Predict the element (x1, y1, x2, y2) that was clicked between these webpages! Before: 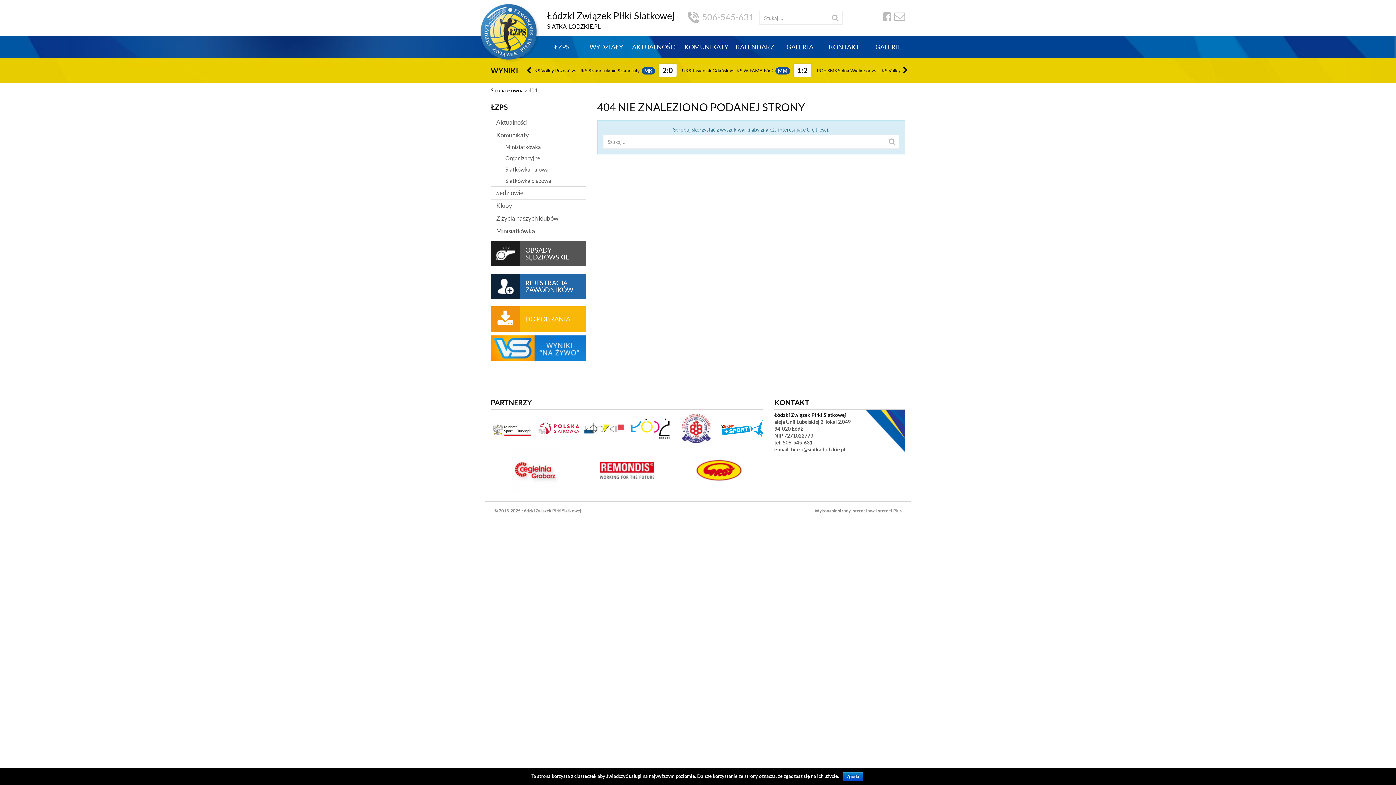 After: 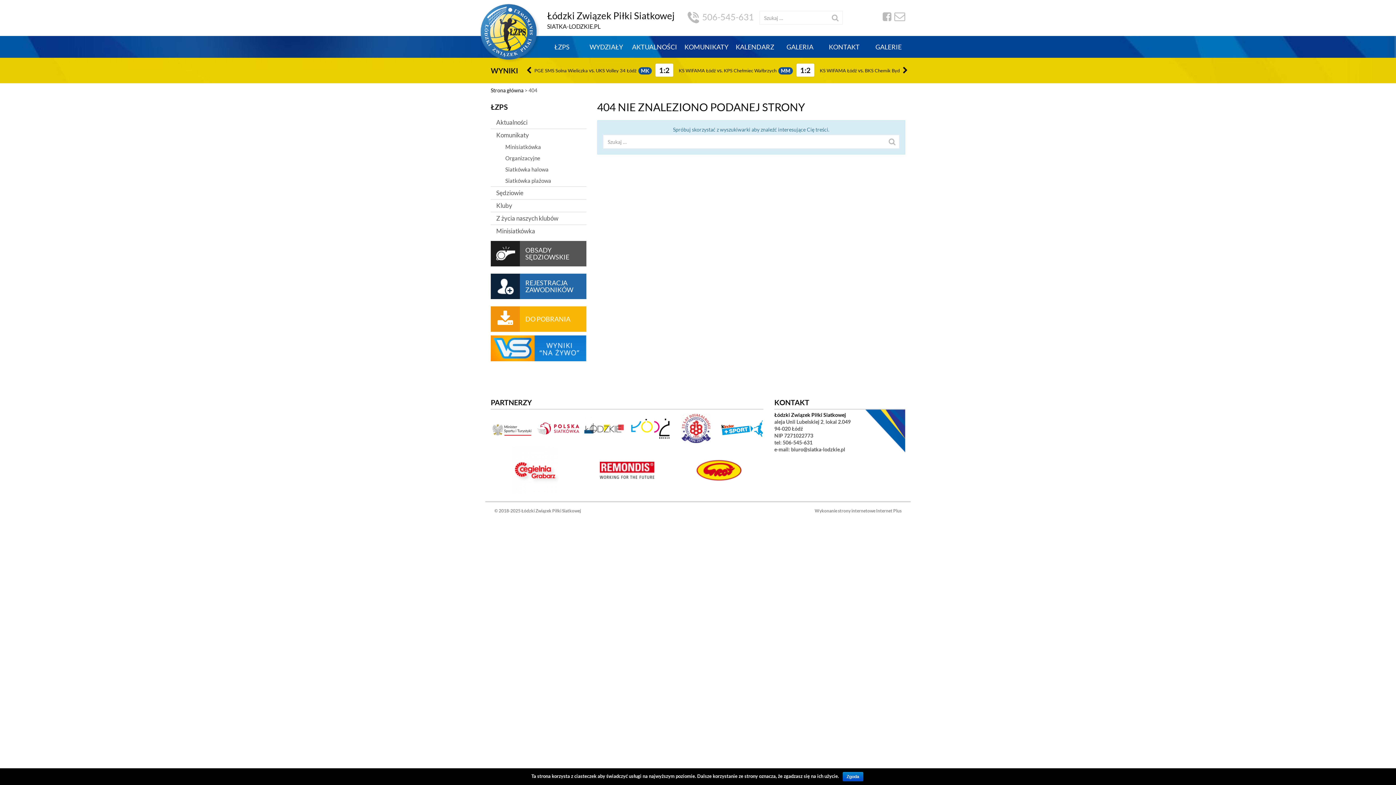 Action: bbox: (629, 417, 671, 439)